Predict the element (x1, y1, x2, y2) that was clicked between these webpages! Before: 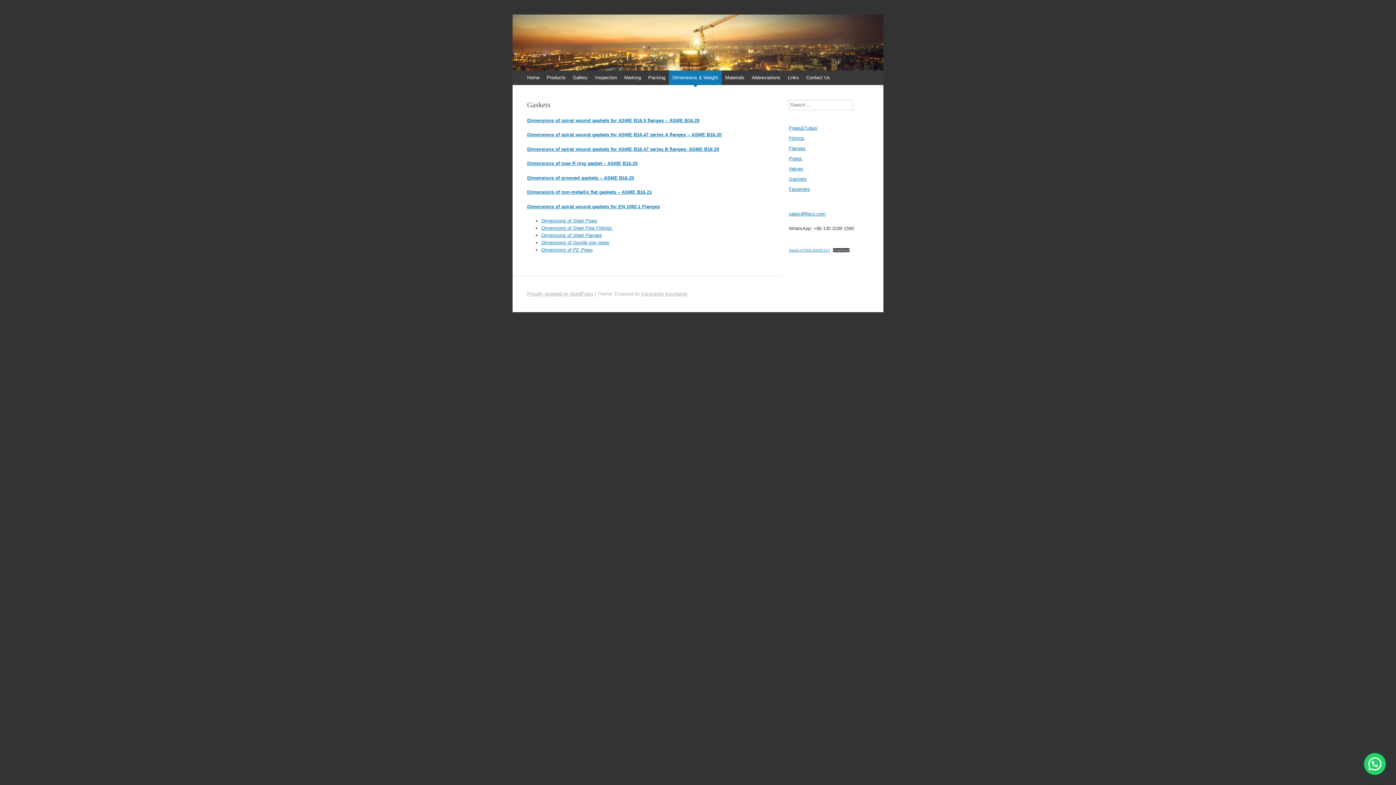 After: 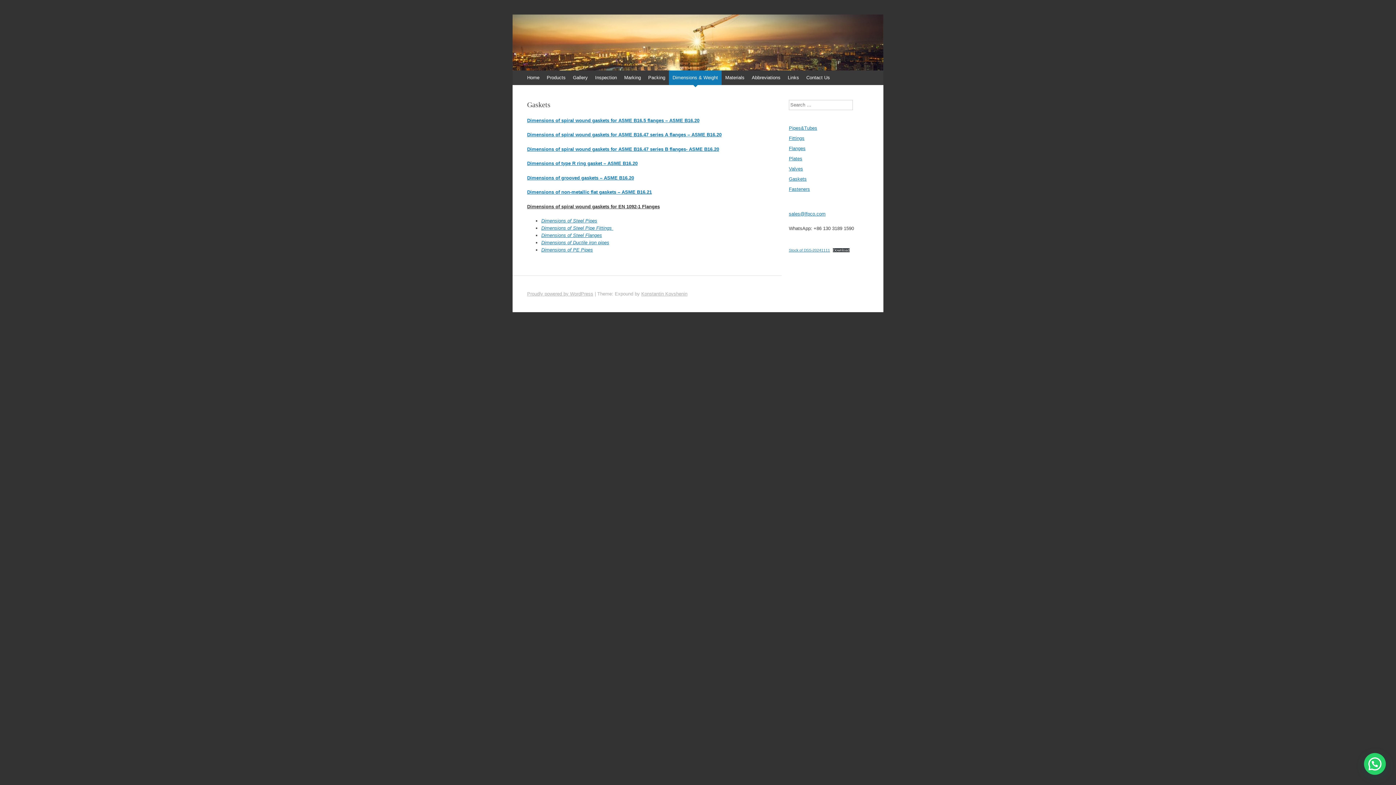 Action: label: Dimensions of spiral wound gaskets for EN 1092-1 Flanges bbox: (527, 203, 660, 209)